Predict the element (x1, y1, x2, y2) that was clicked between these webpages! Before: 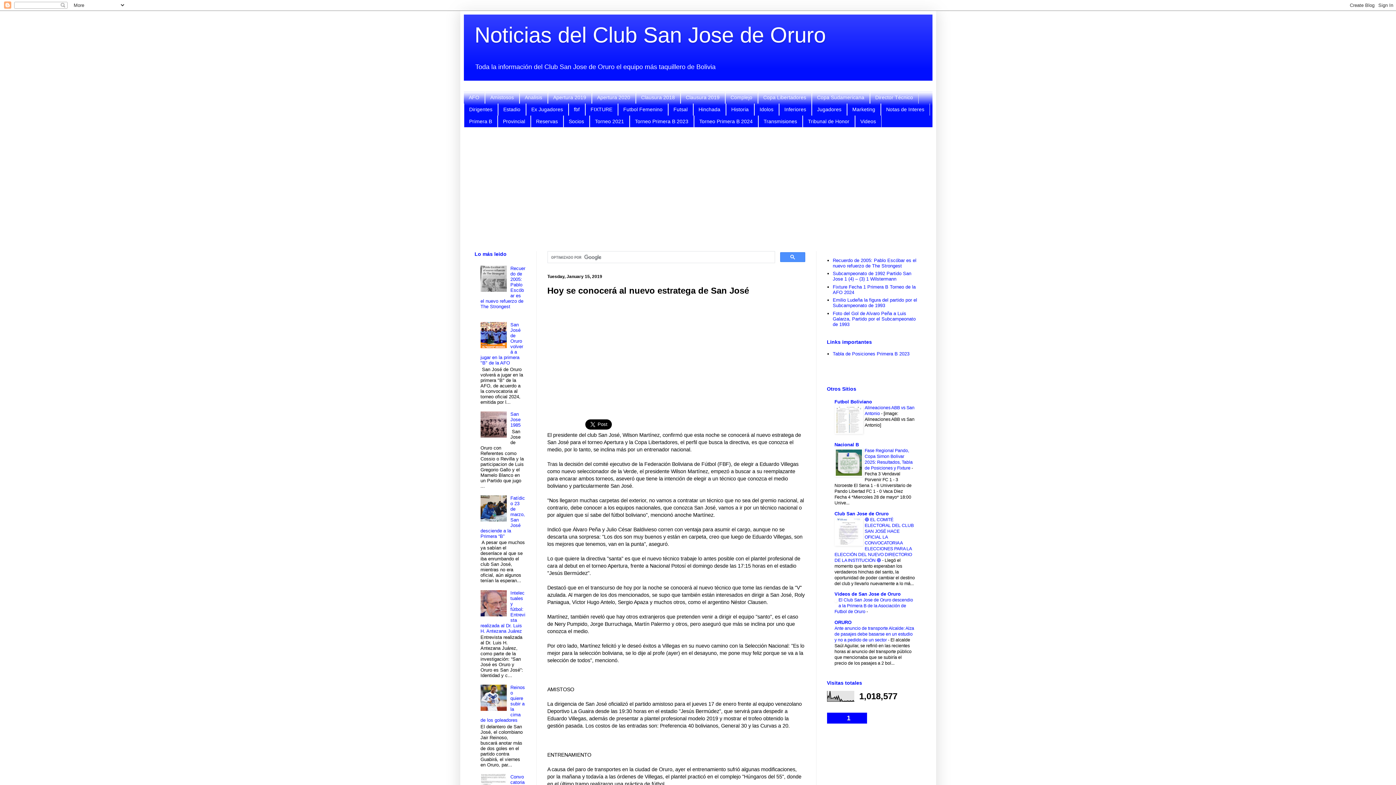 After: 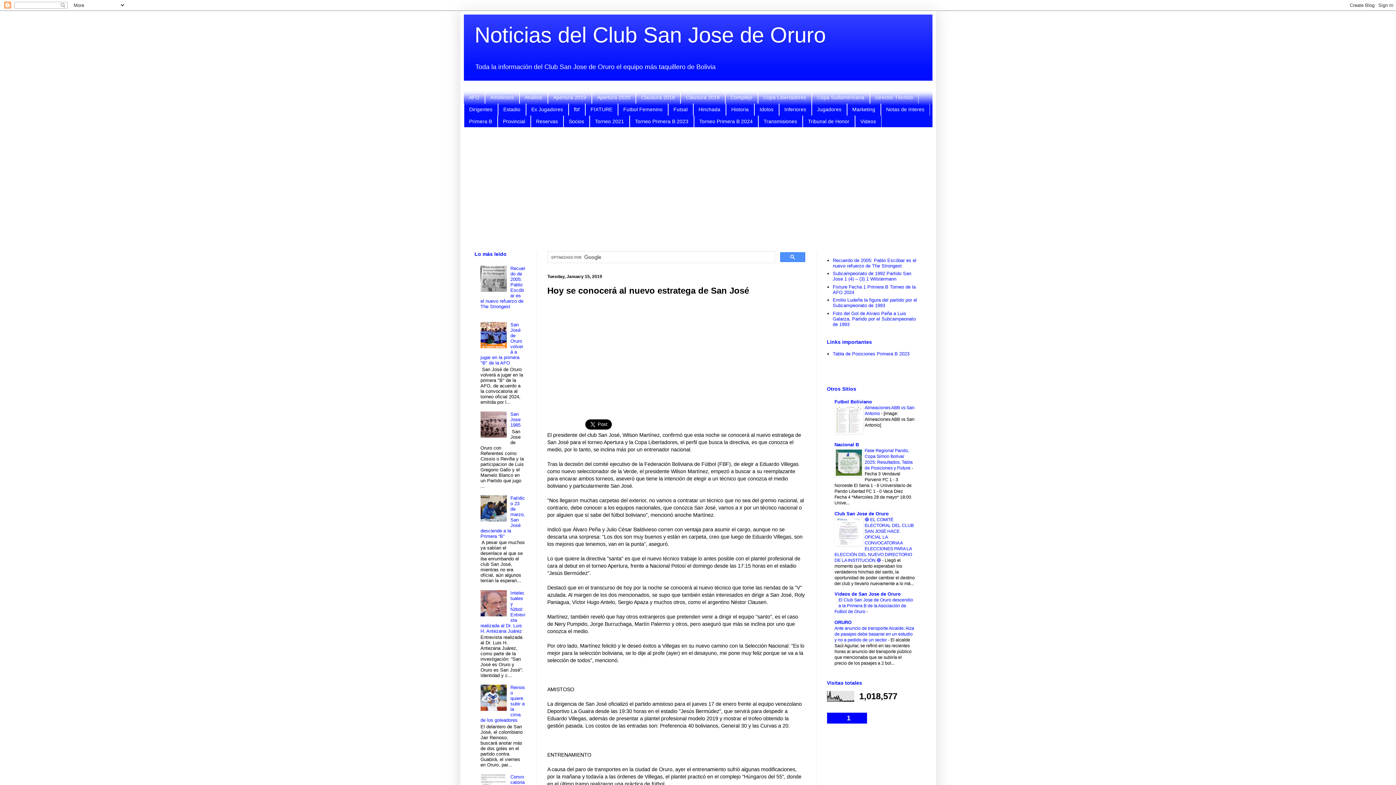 Action: bbox: (834, 430, 863, 435)